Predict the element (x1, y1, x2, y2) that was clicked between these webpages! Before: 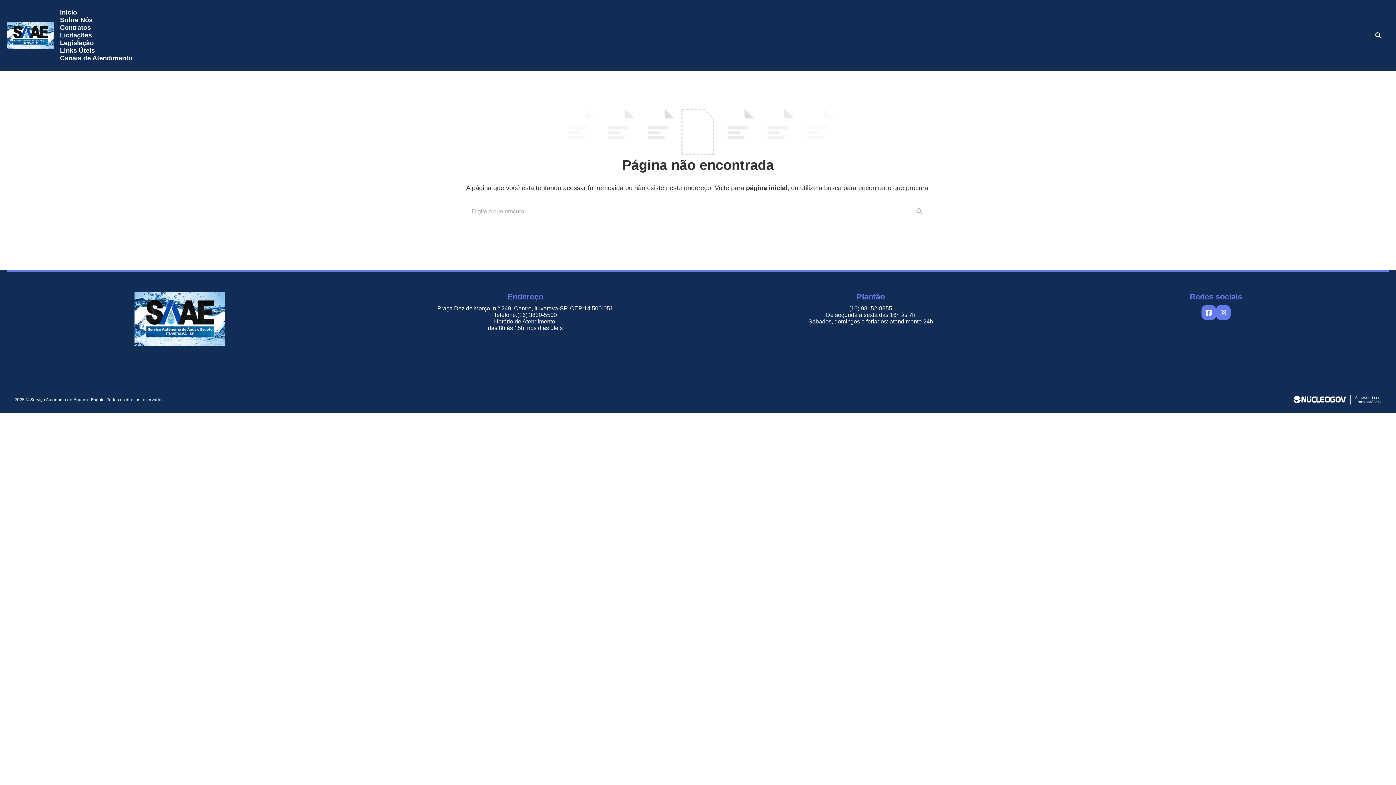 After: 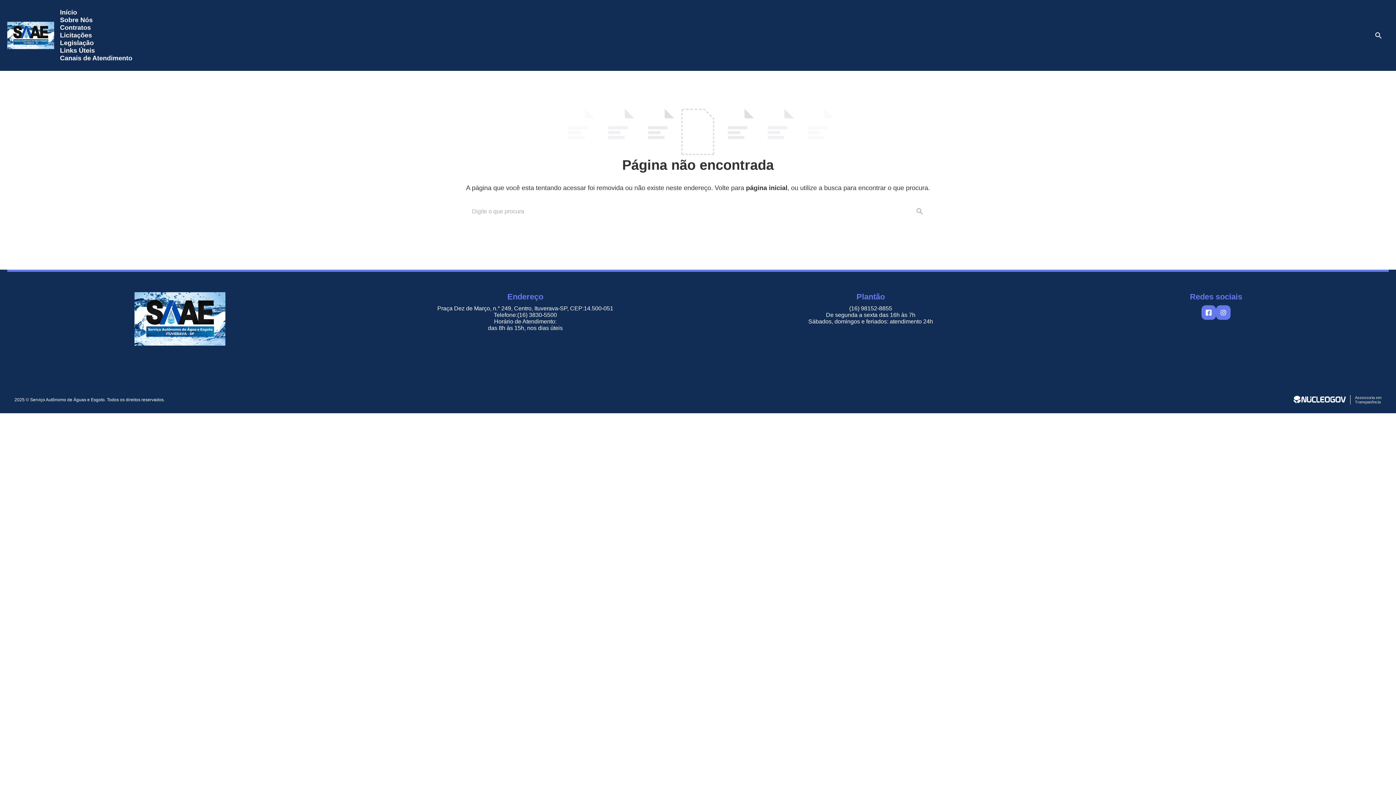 Action: bbox: (1201, 305, 1216, 320)